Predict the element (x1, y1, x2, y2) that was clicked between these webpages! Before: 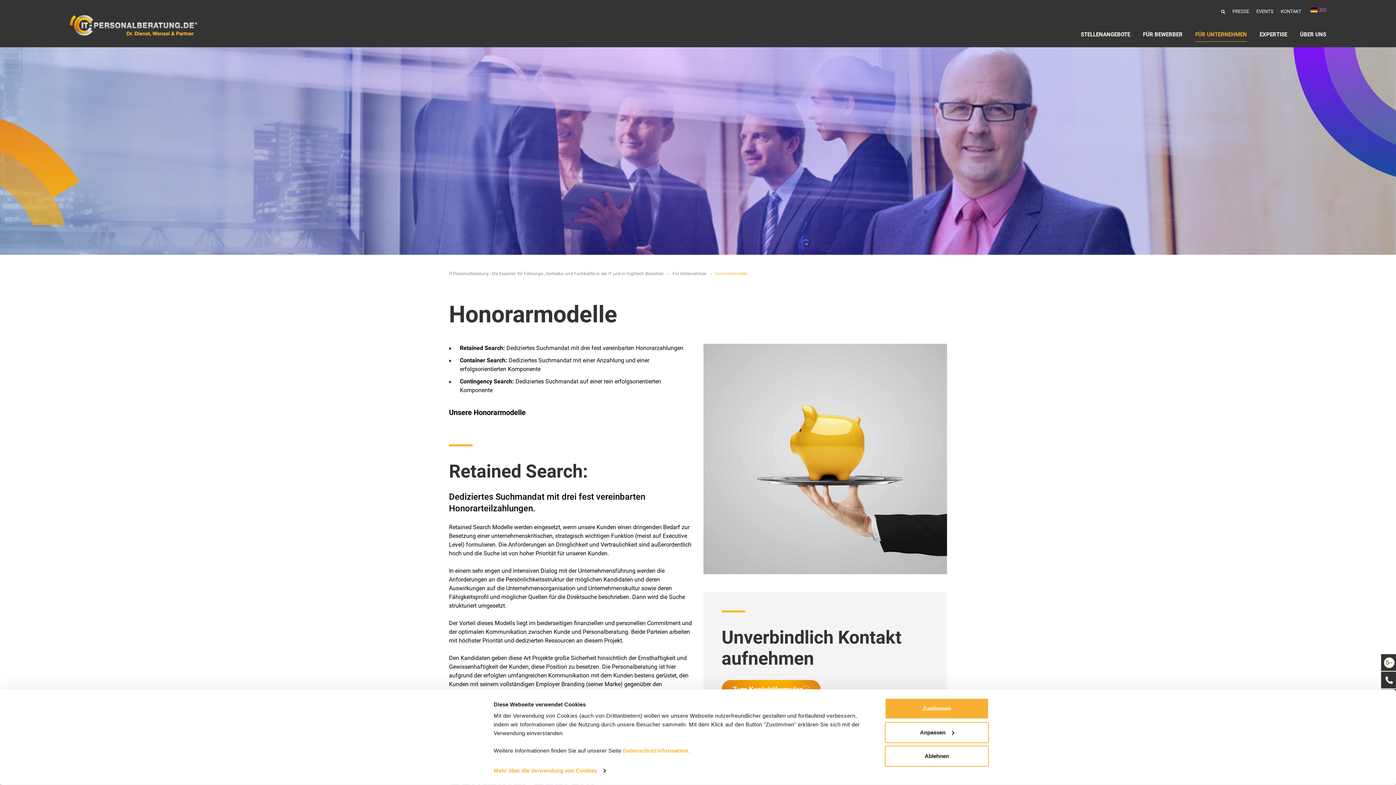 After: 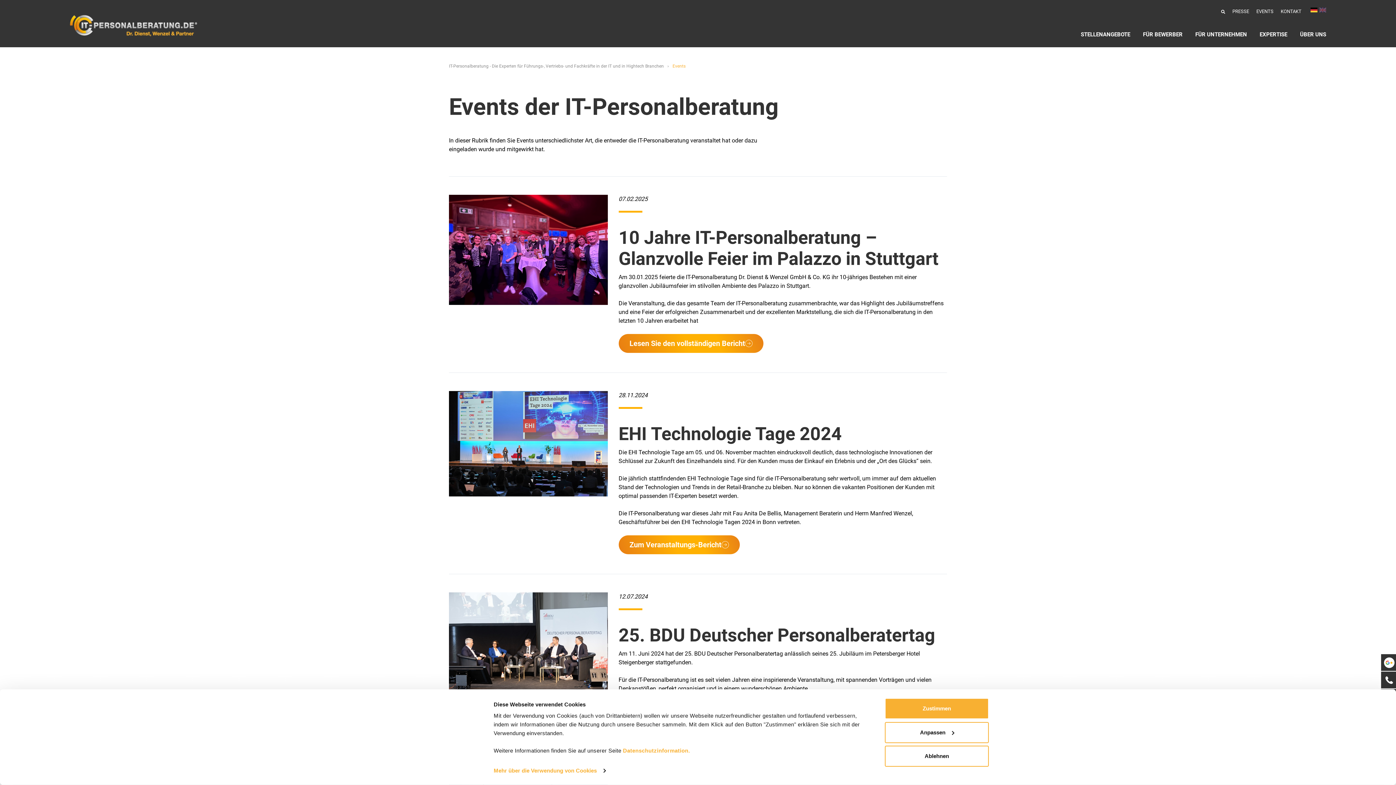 Action: label: EVENTS bbox: (1256, 8, 1273, 14)